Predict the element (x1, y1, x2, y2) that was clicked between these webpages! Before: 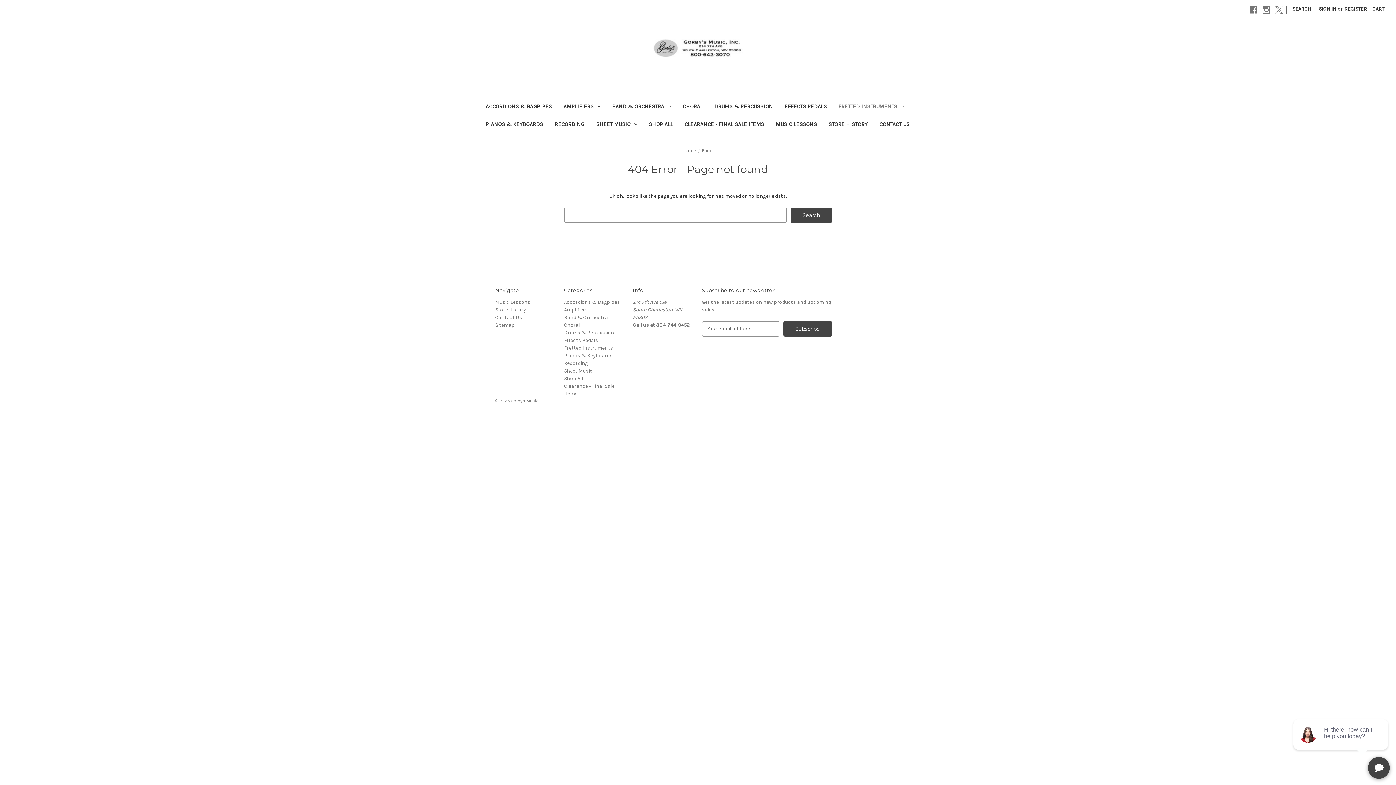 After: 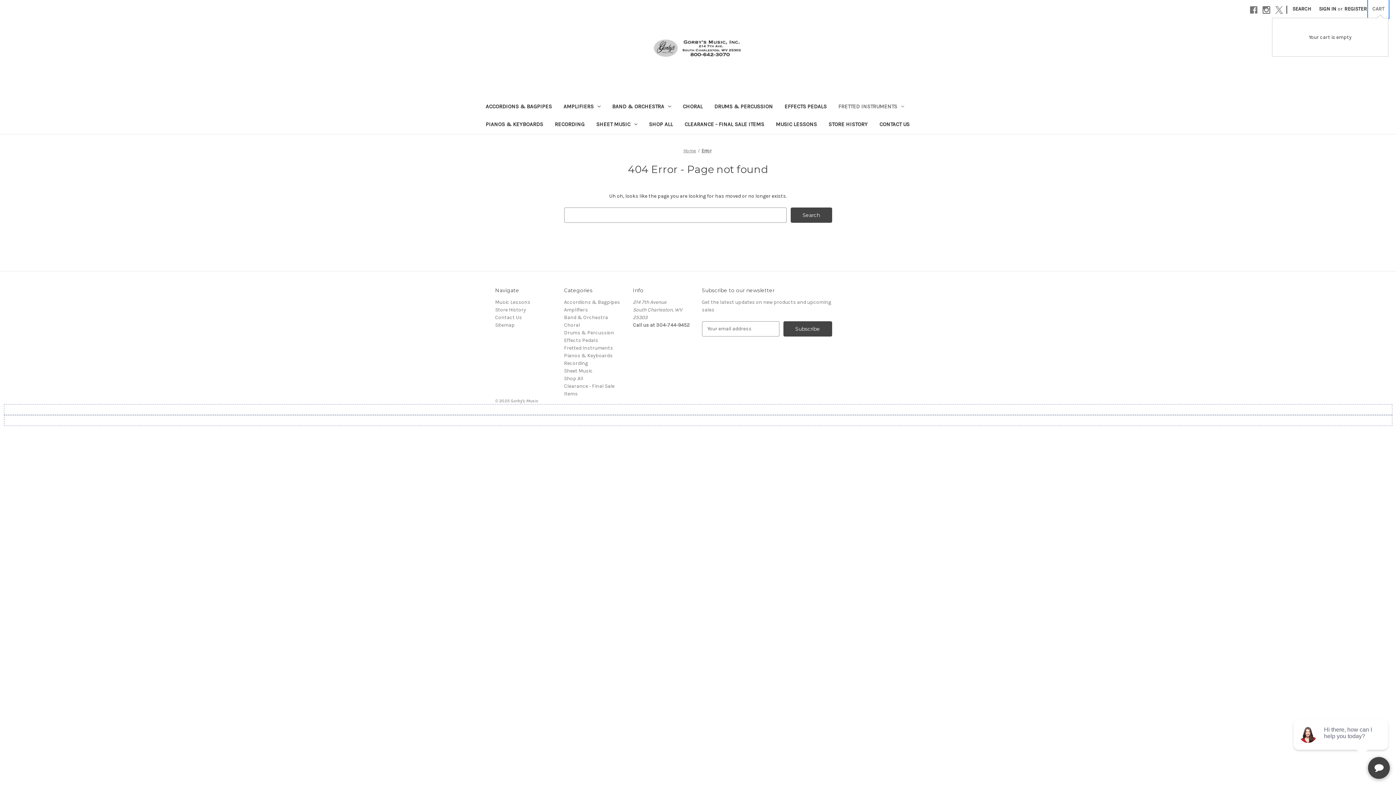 Action: label: Cart with 0 items bbox: (1368, 0, 1388, 17)